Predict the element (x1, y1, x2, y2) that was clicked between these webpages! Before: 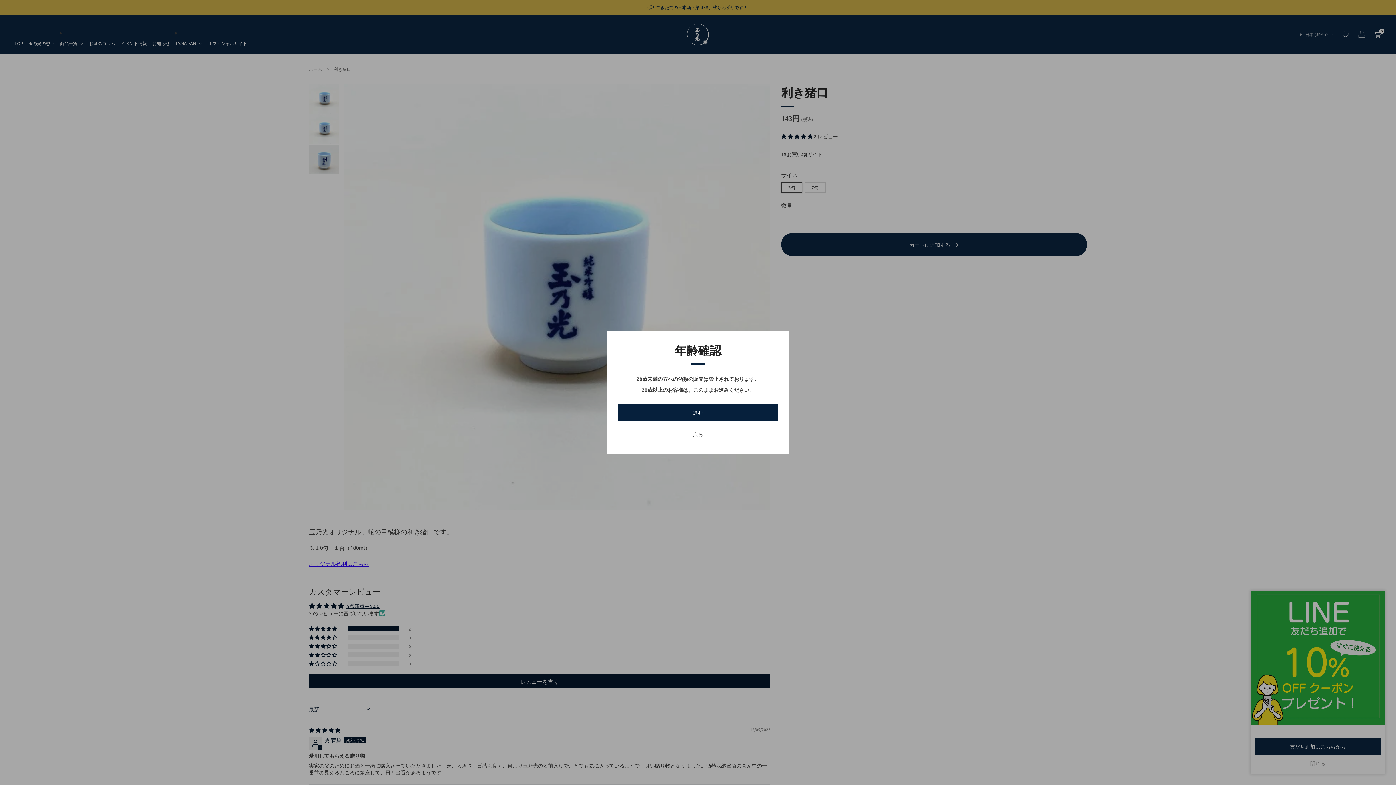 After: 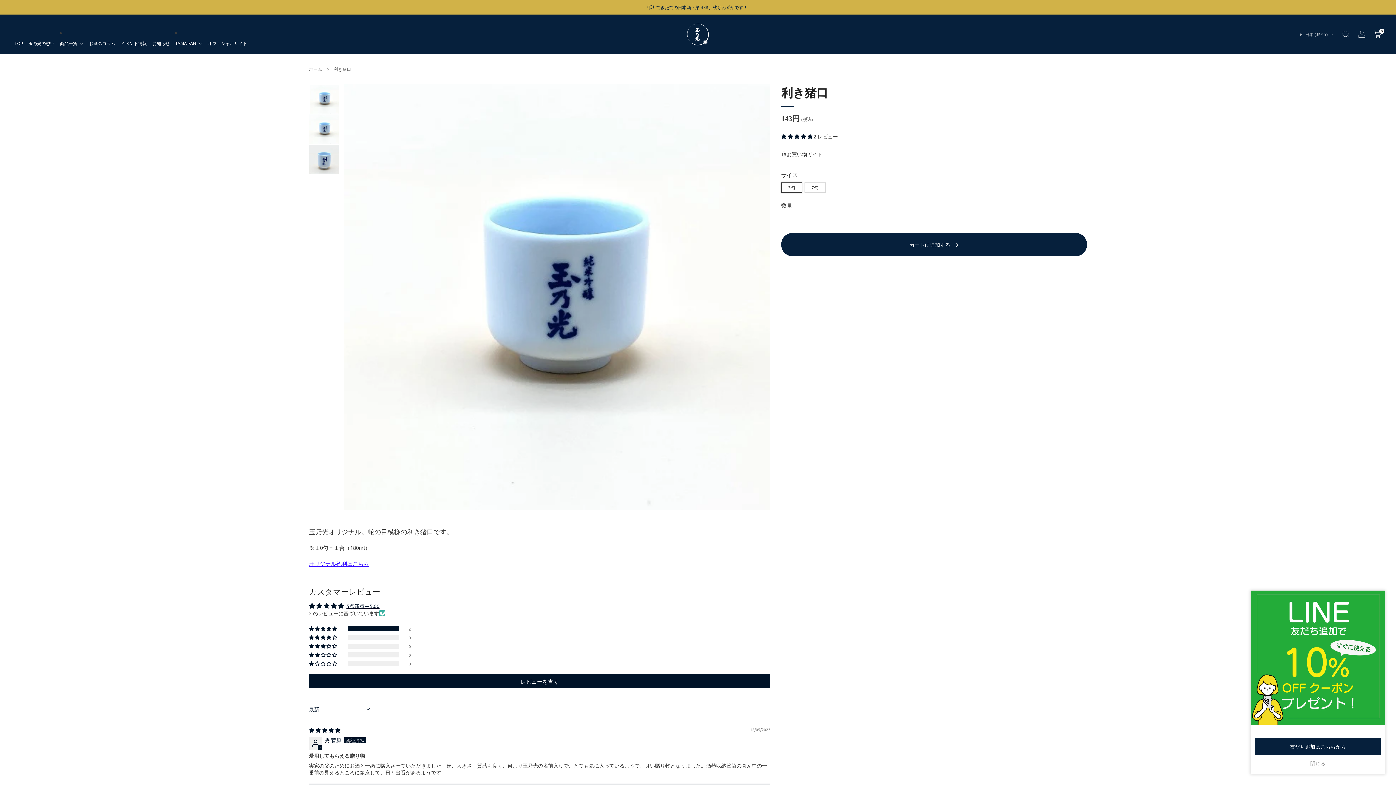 Action: bbox: (618, 404, 778, 421) label: 進む